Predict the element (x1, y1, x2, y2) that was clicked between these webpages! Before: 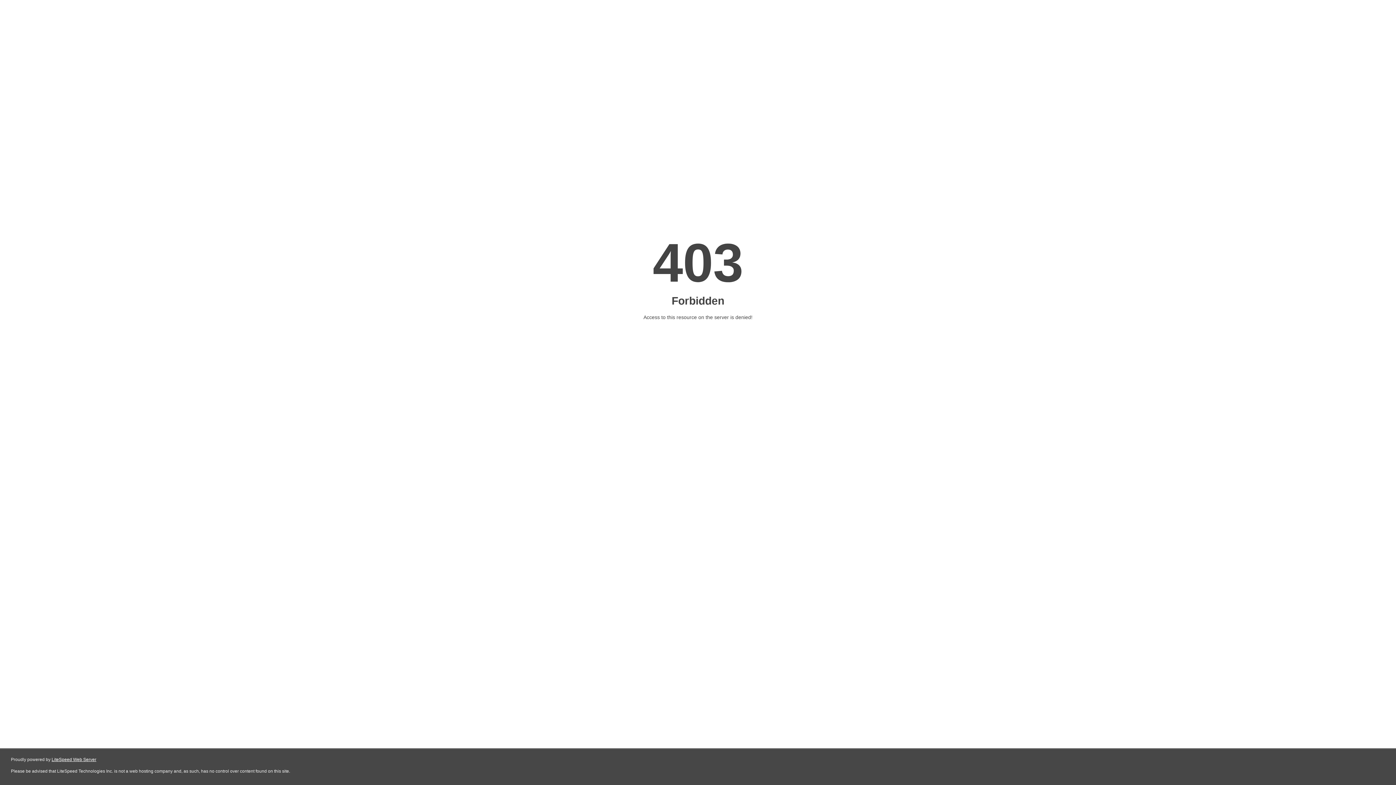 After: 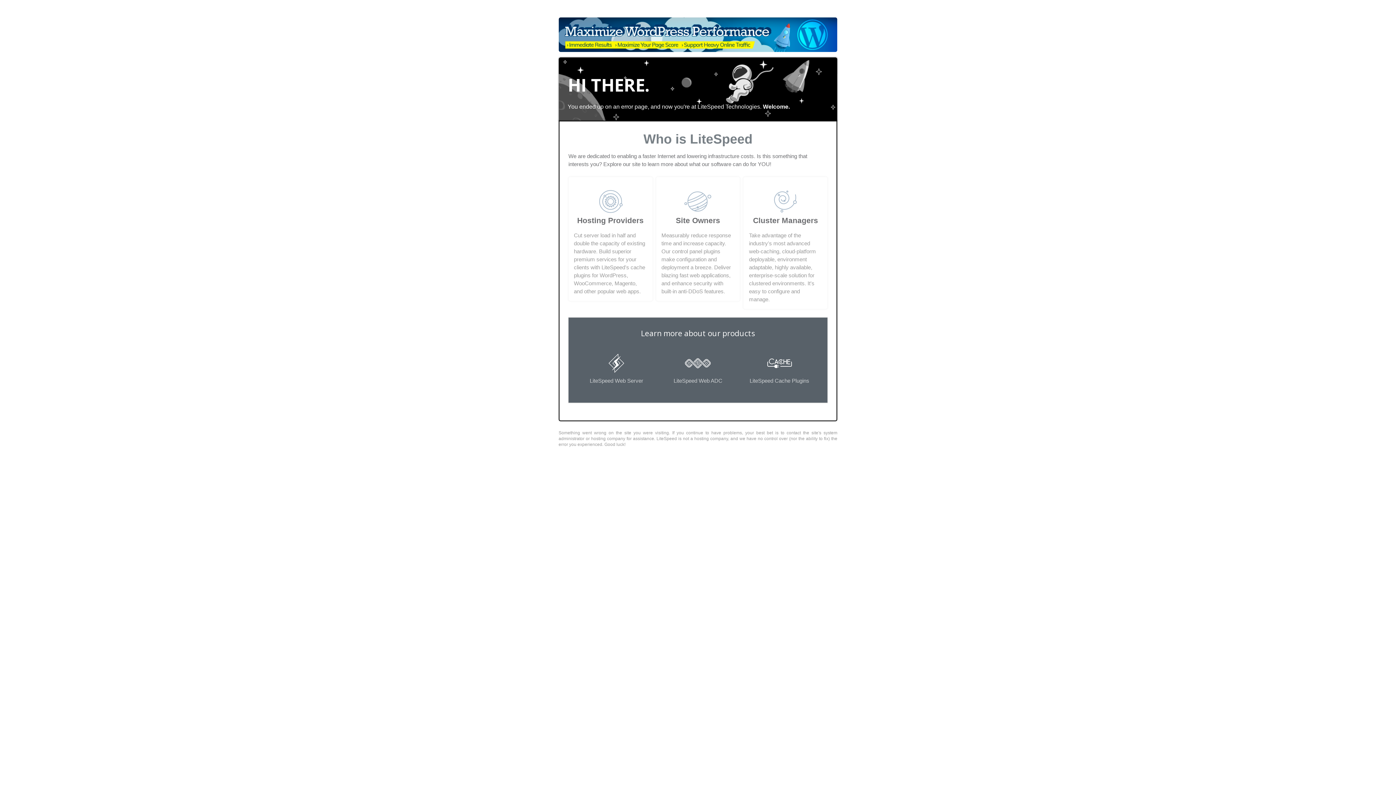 Action: bbox: (51, 757, 96, 762) label: LiteSpeed Web Server